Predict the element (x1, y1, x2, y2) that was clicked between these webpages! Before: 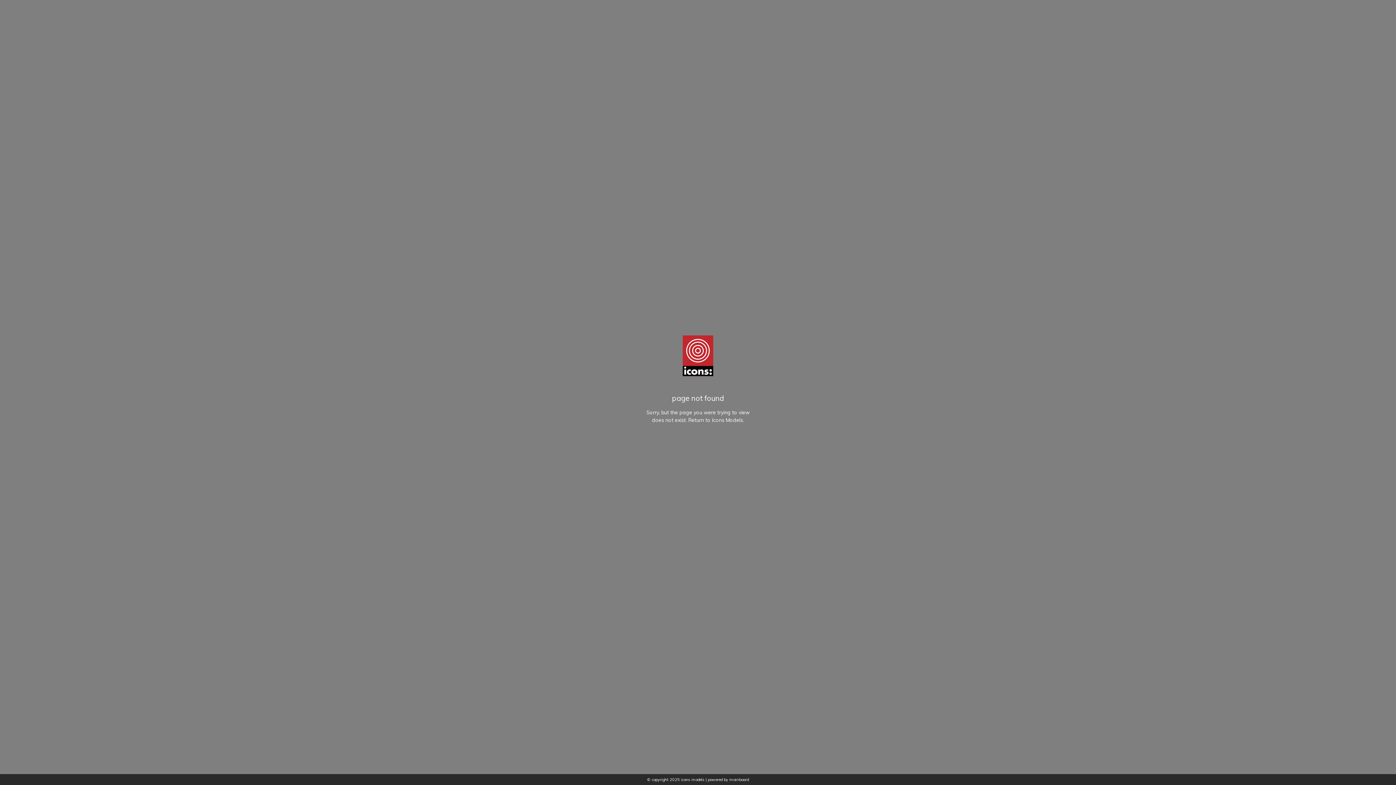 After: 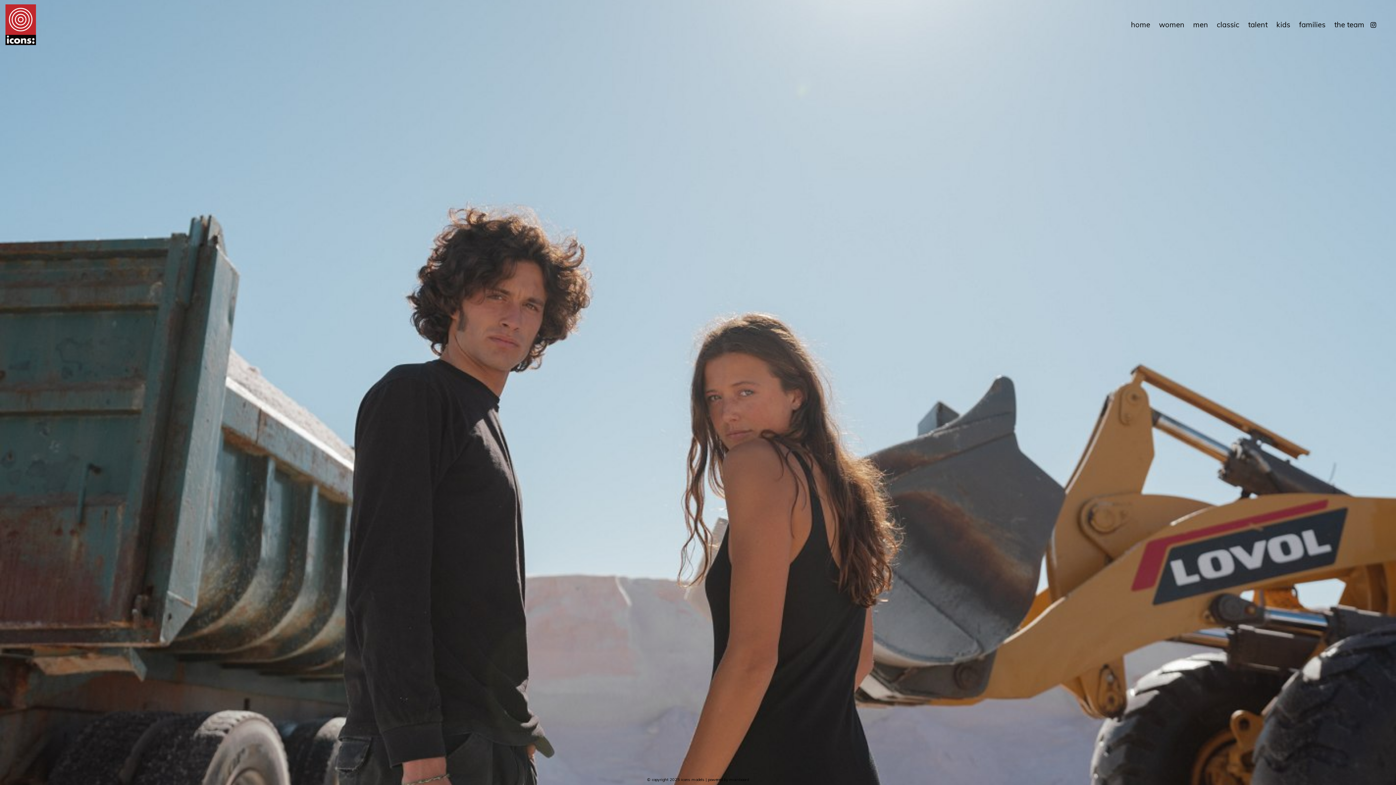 Action: bbox: (682, 335, 713, 376)